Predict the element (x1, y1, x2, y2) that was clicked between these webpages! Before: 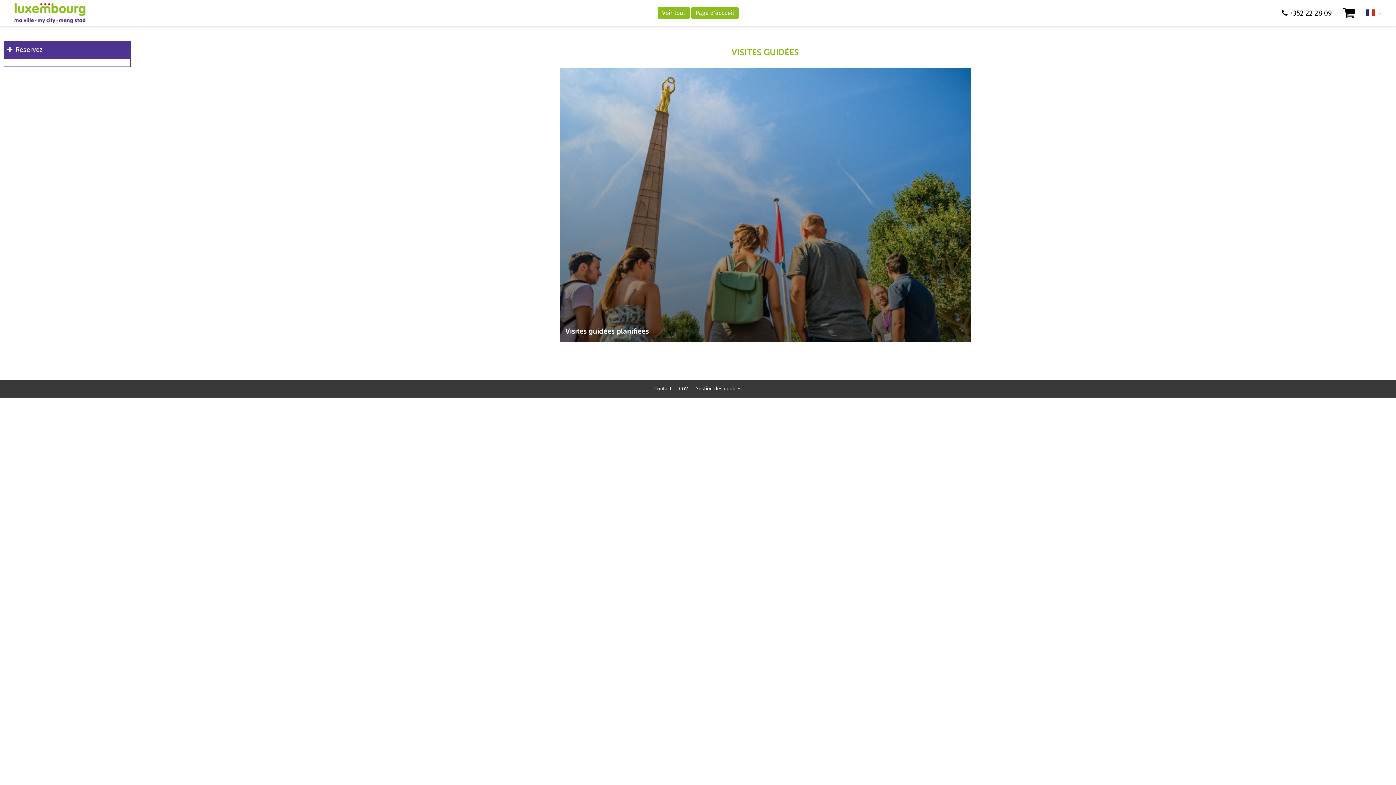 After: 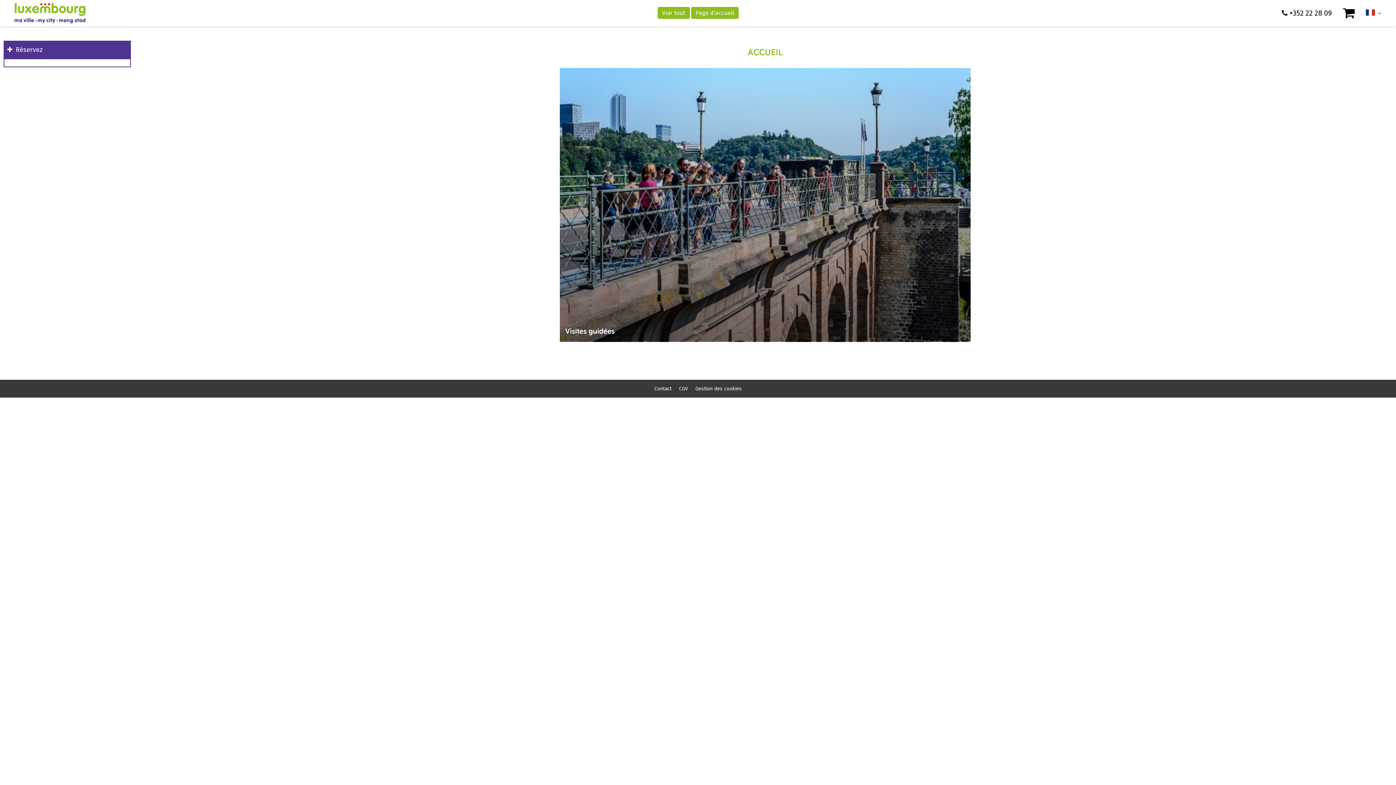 Action: label: Gestion des cookies bbox: (695, 385, 742, 393)